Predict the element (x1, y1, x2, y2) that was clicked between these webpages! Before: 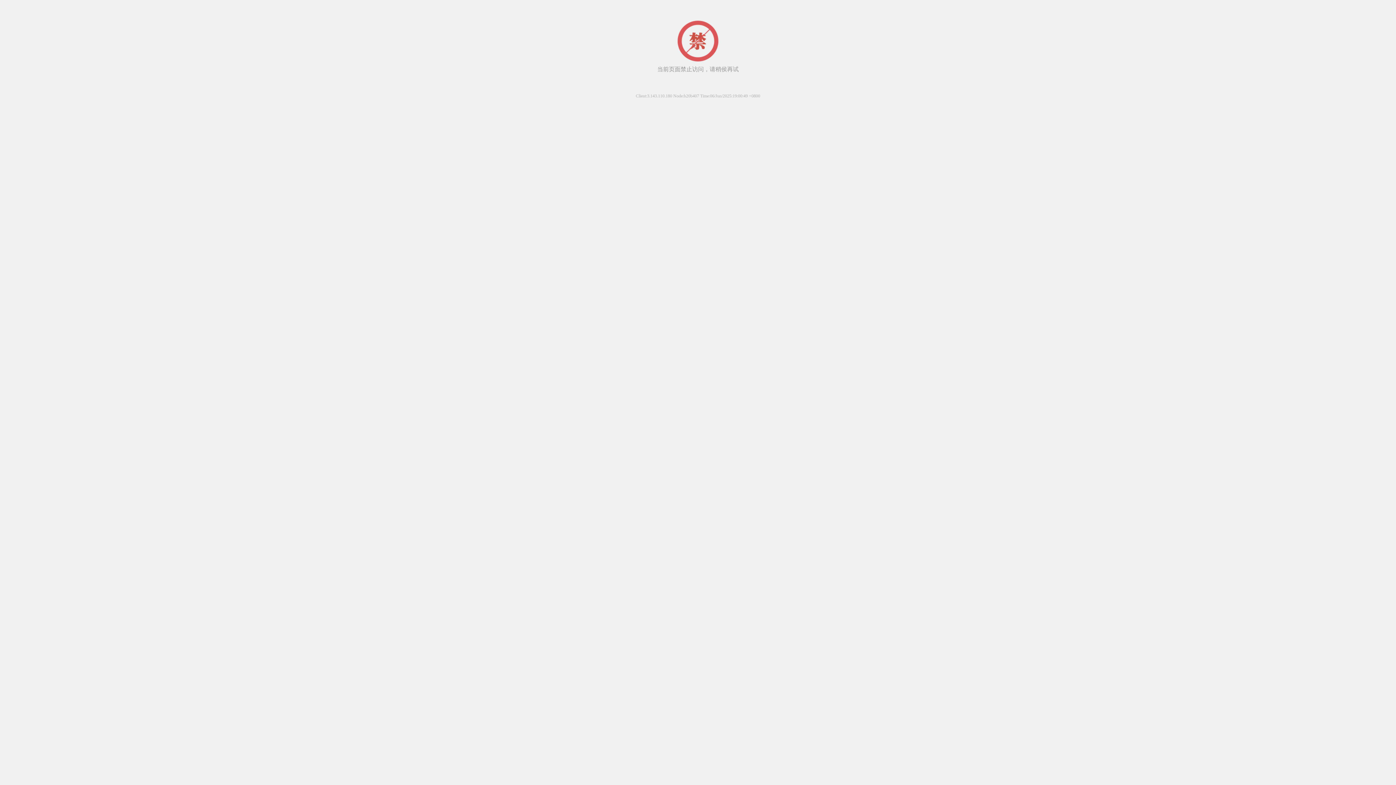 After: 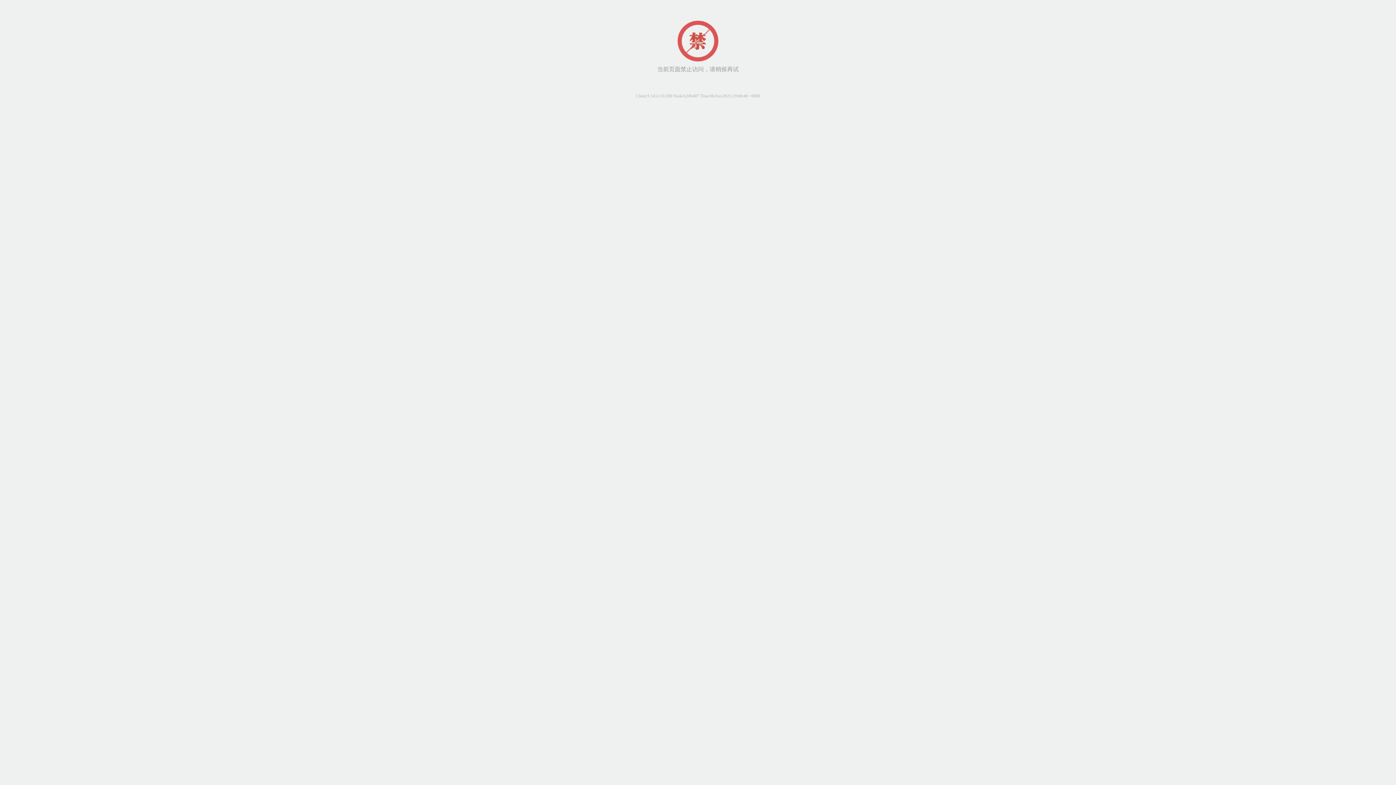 Action: bbox: (676, 59, 720, 65)